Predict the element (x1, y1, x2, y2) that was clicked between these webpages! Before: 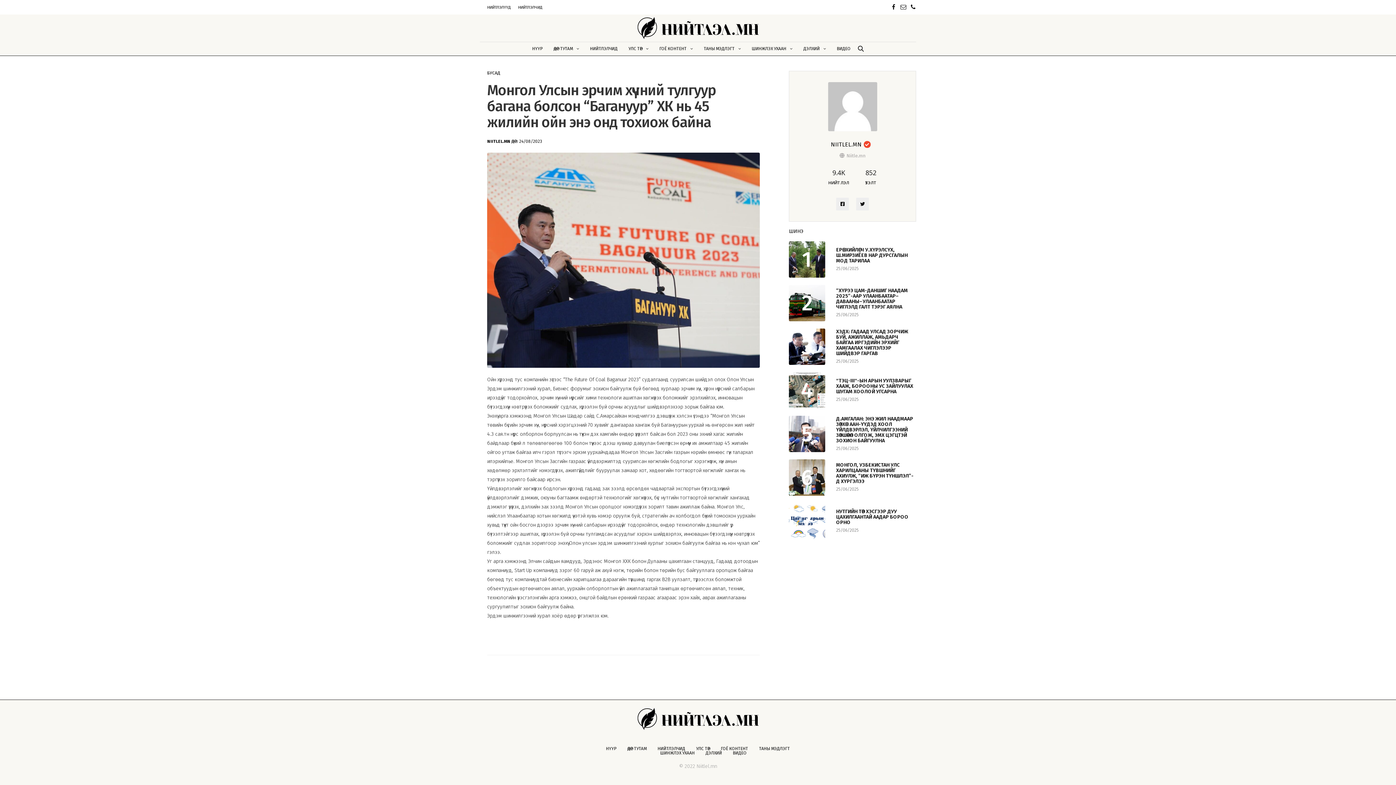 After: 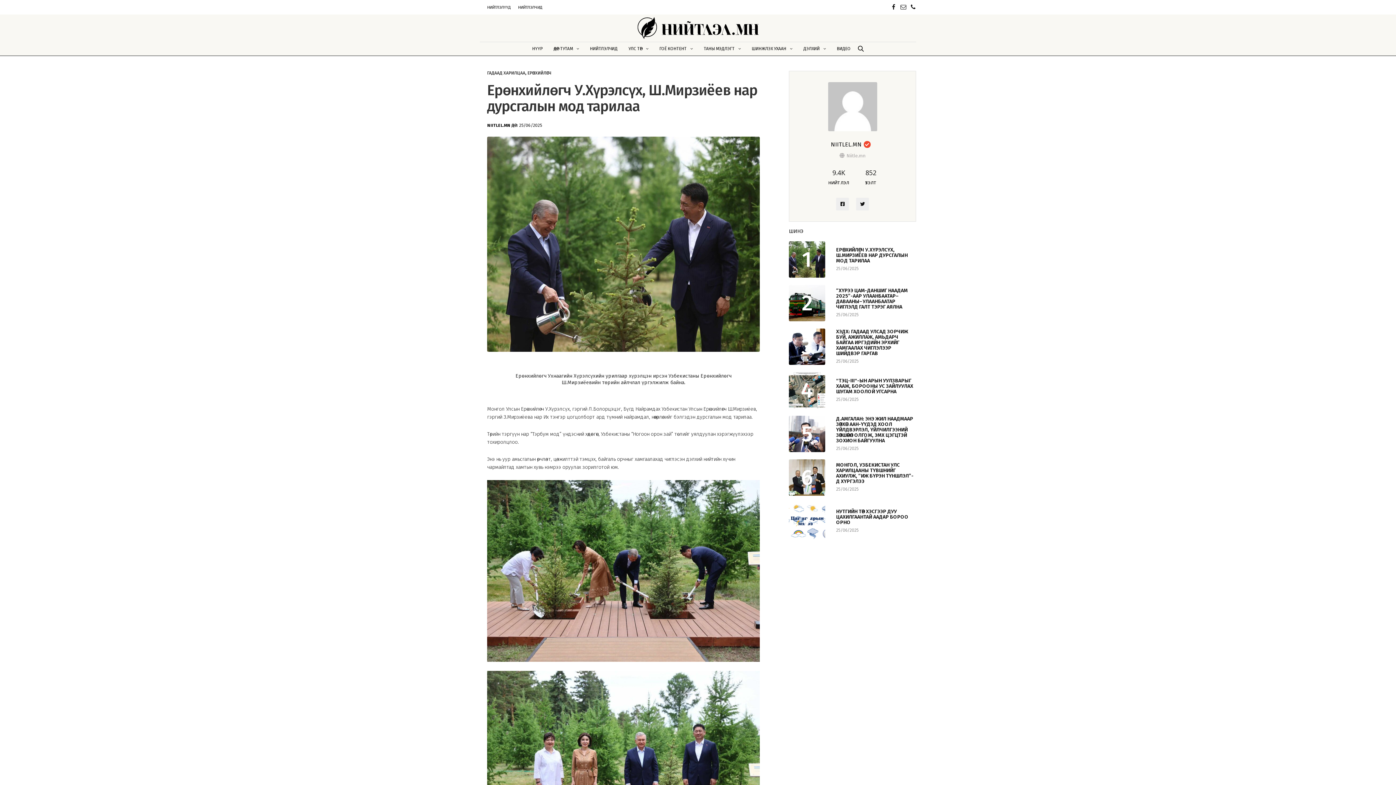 Action: label: 1 bbox: (789, 241, 825, 277)